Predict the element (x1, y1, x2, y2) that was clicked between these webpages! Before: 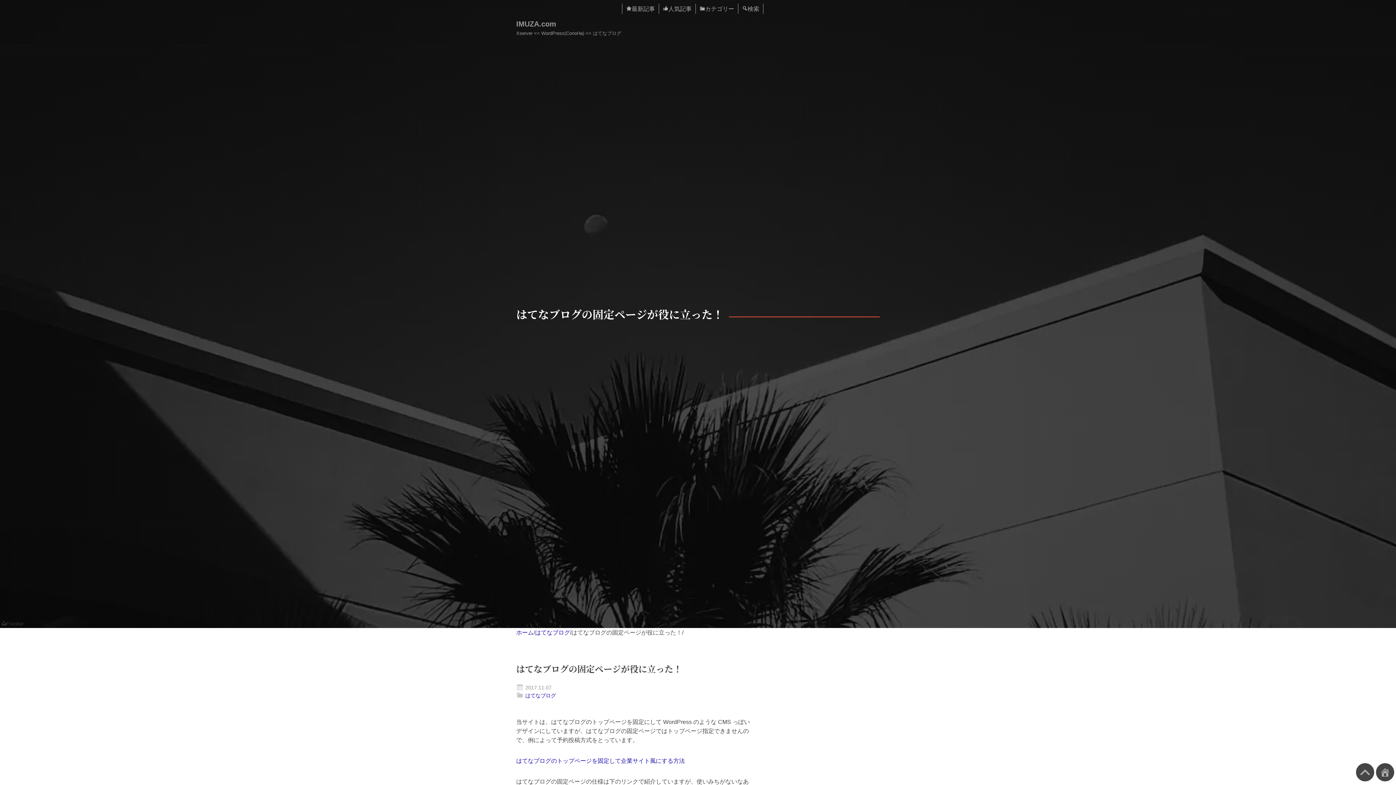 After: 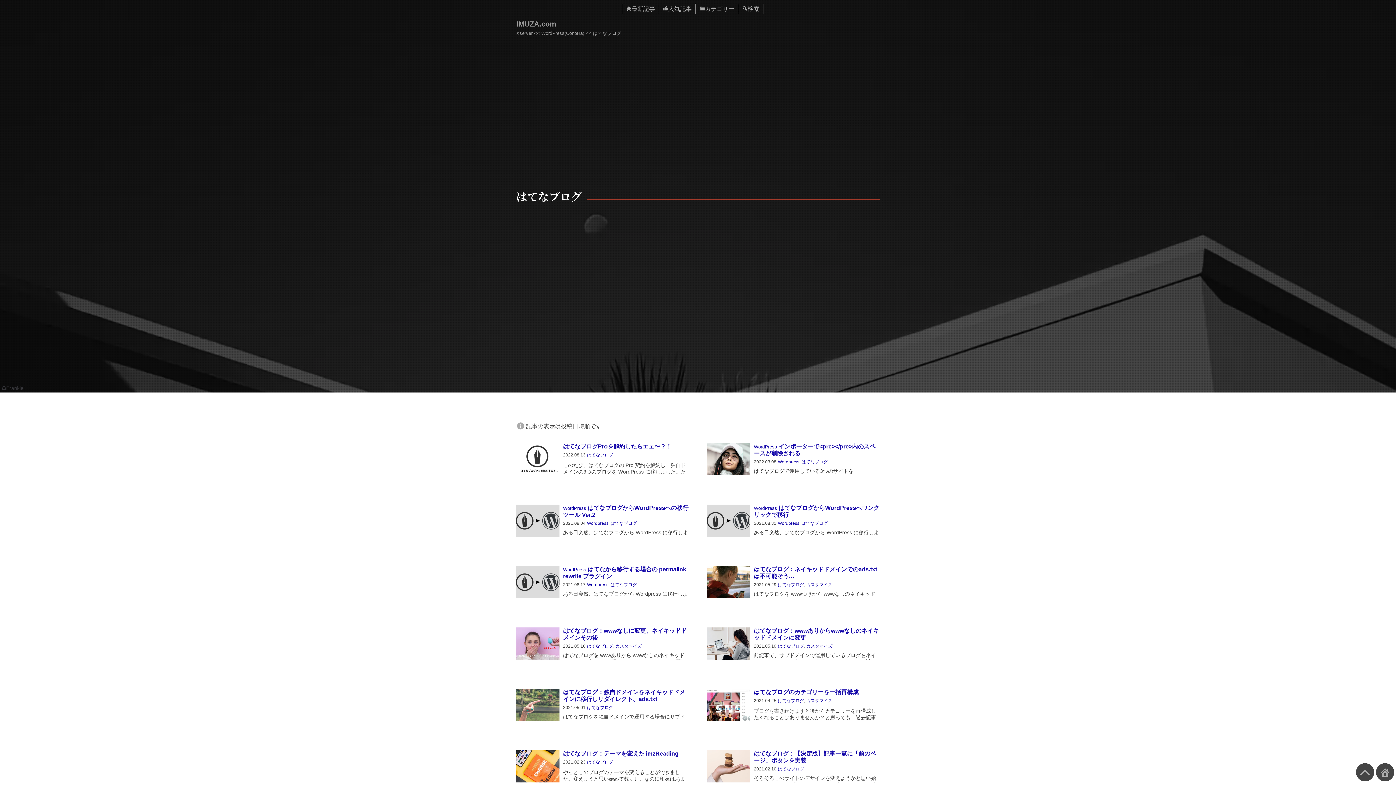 Action: label: はてなブログ bbox: (535, 629, 570, 636)